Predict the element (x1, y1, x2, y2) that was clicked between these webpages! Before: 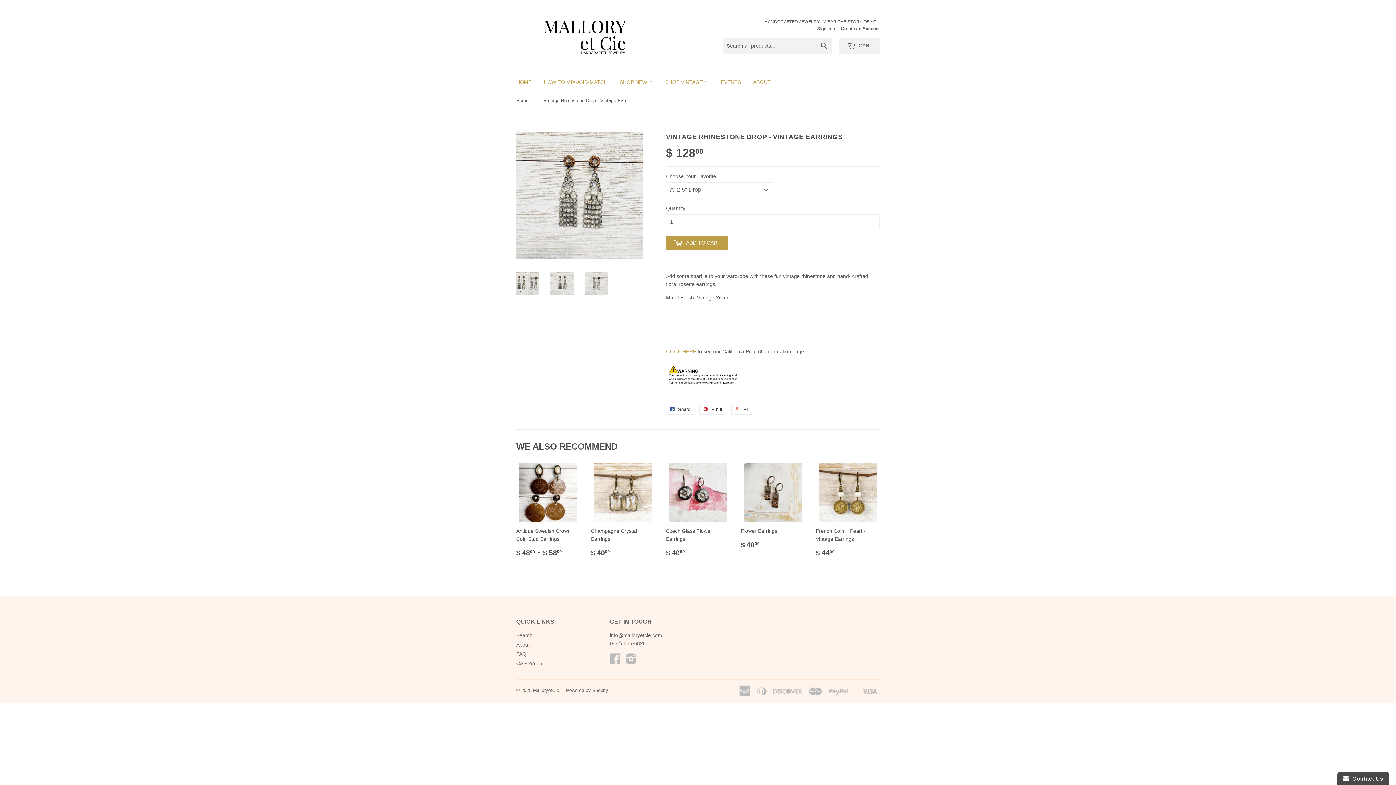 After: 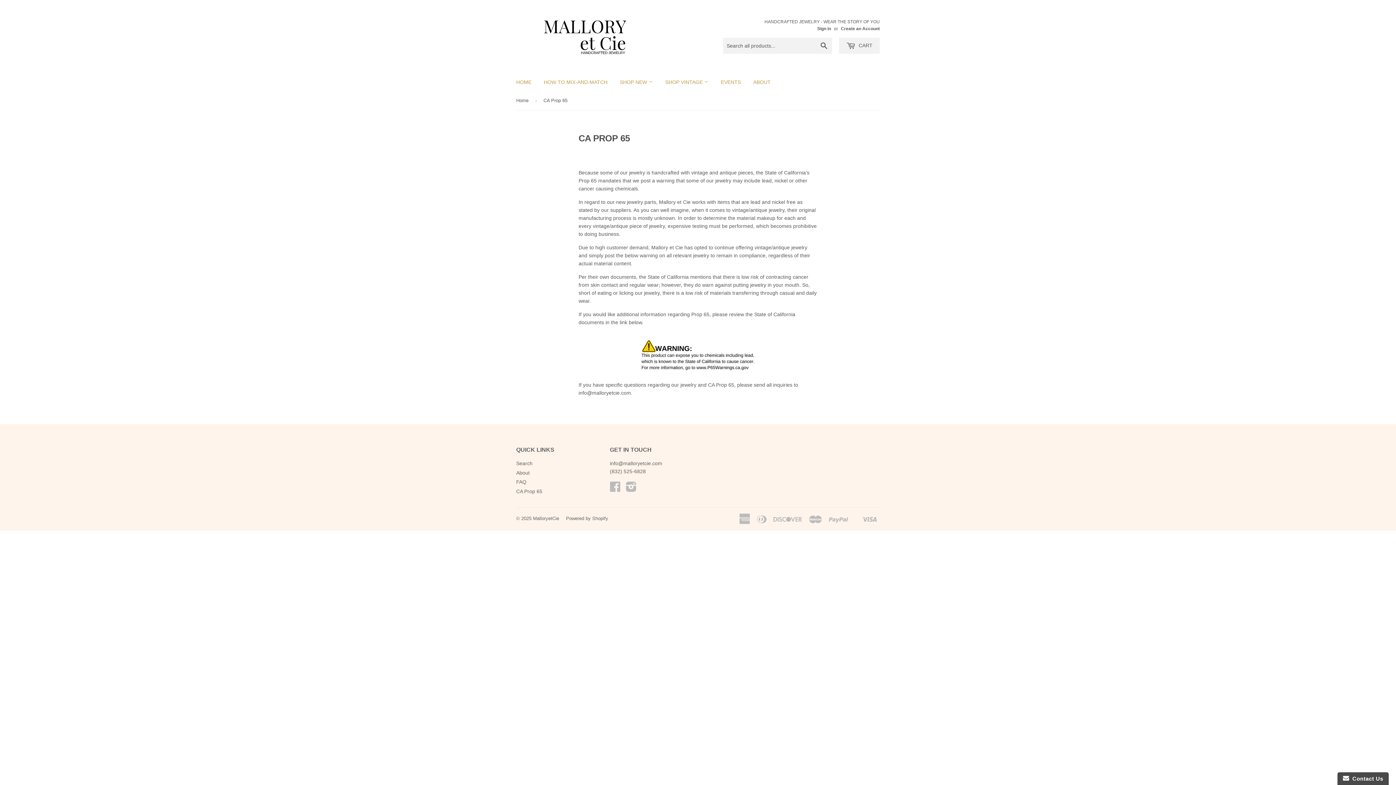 Action: label: CLICK HERE bbox: (666, 348, 696, 354)